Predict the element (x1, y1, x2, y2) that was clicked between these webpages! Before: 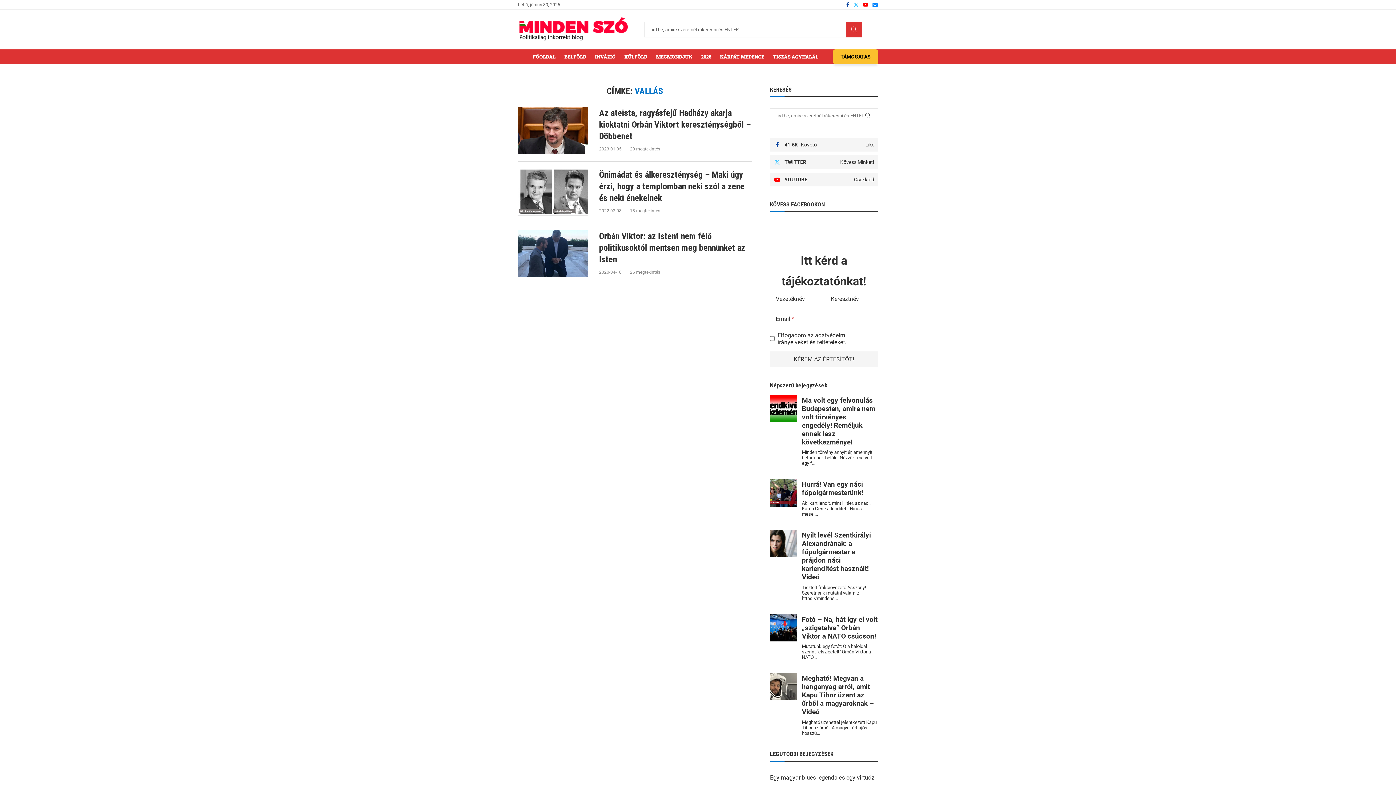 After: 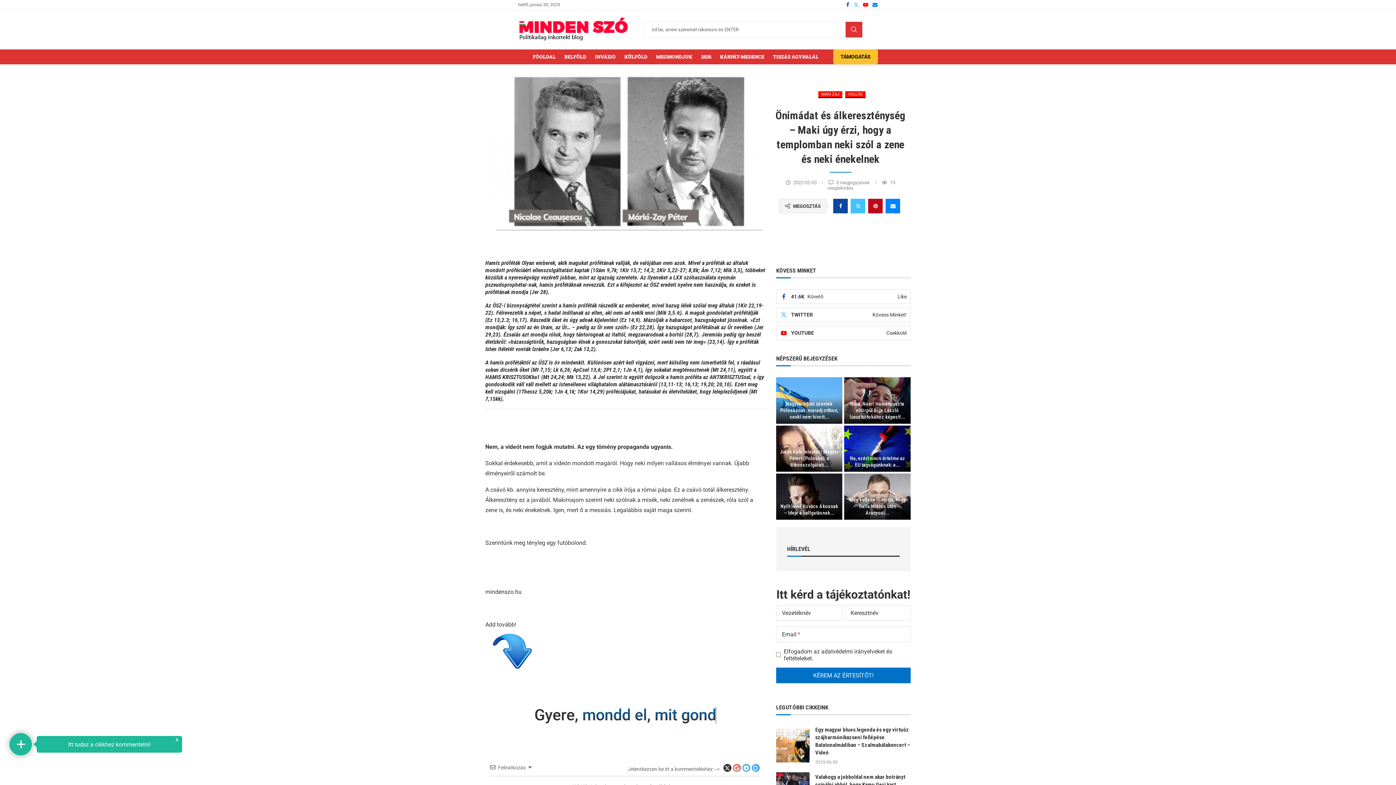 Action: bbox: (518, 168, 588, 215)